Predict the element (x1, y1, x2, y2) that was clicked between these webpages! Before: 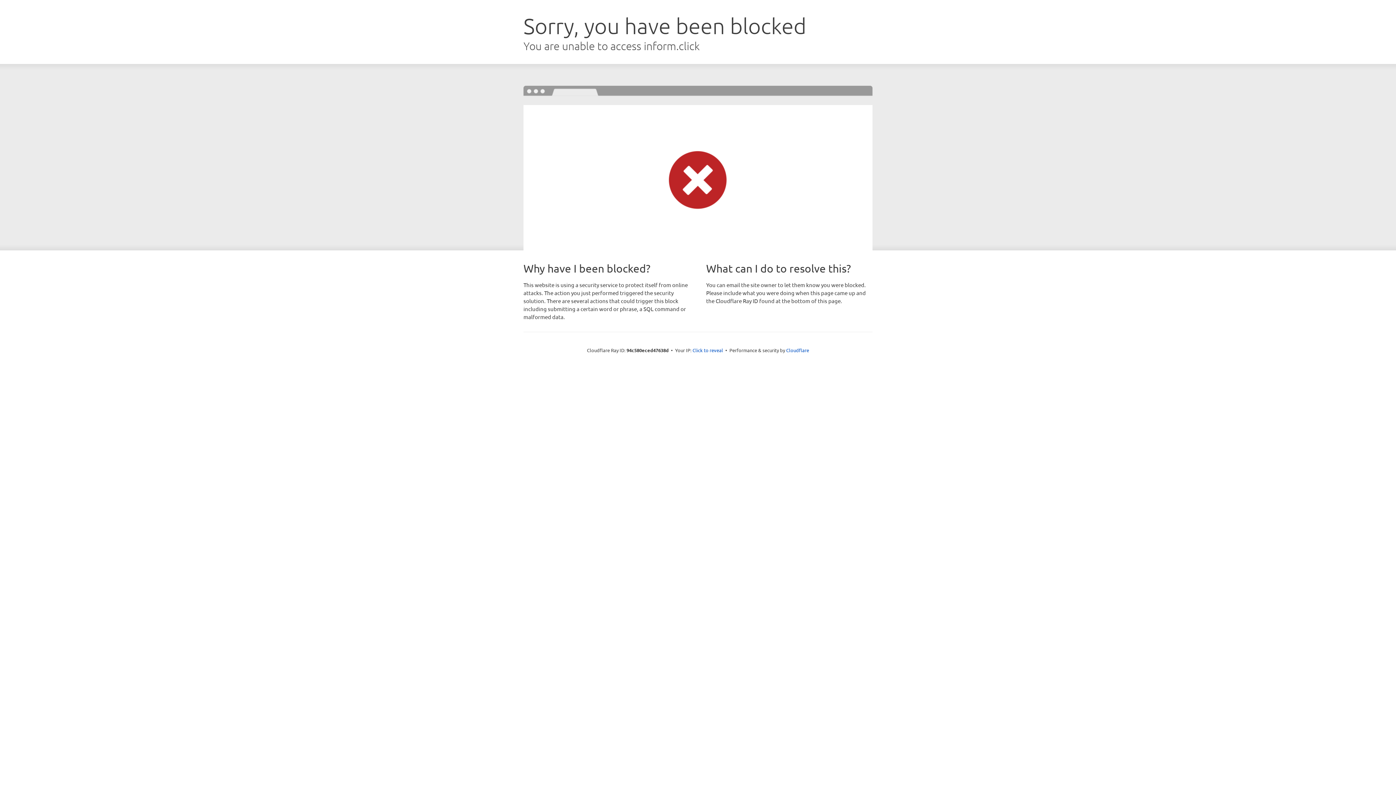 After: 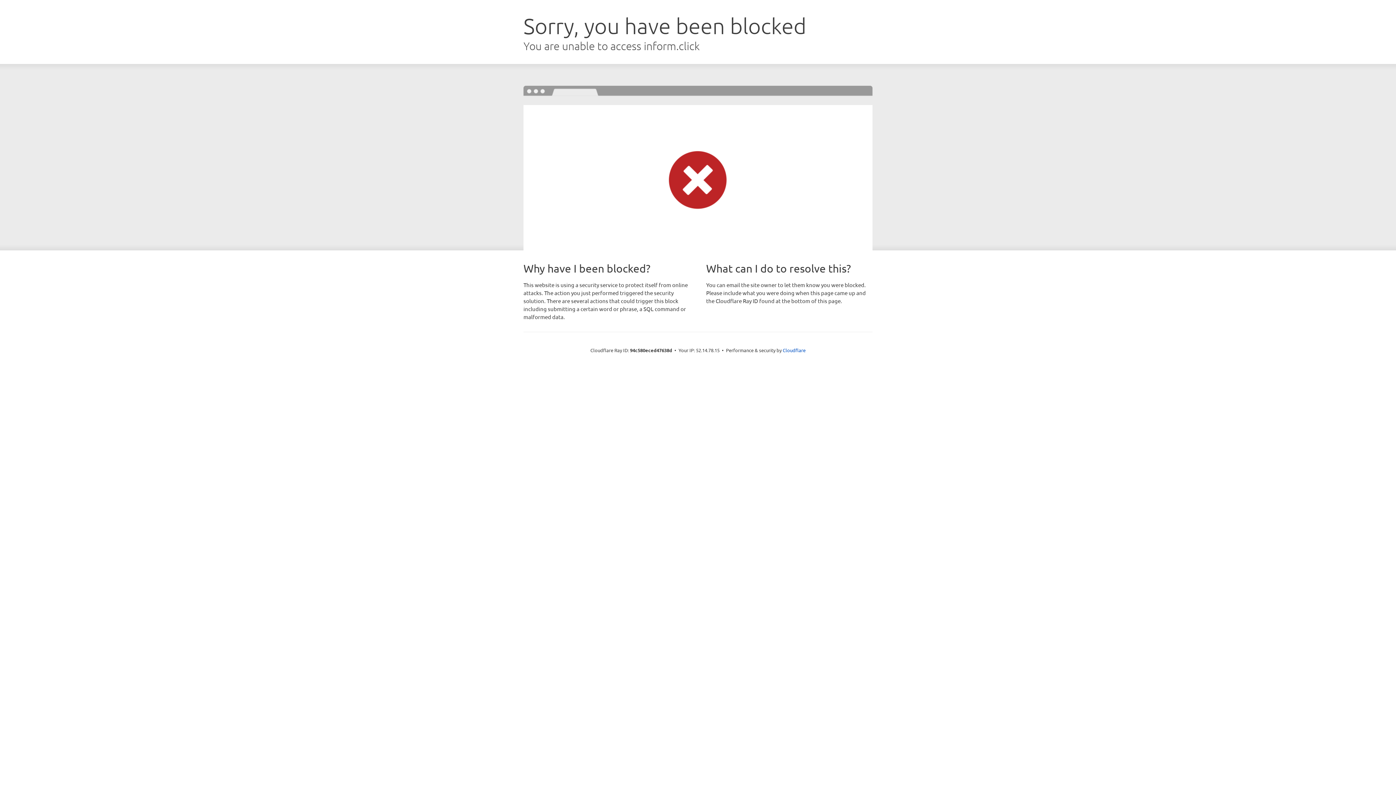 Action: label: Click to reveal bbox: (692, 346, 723, 353)